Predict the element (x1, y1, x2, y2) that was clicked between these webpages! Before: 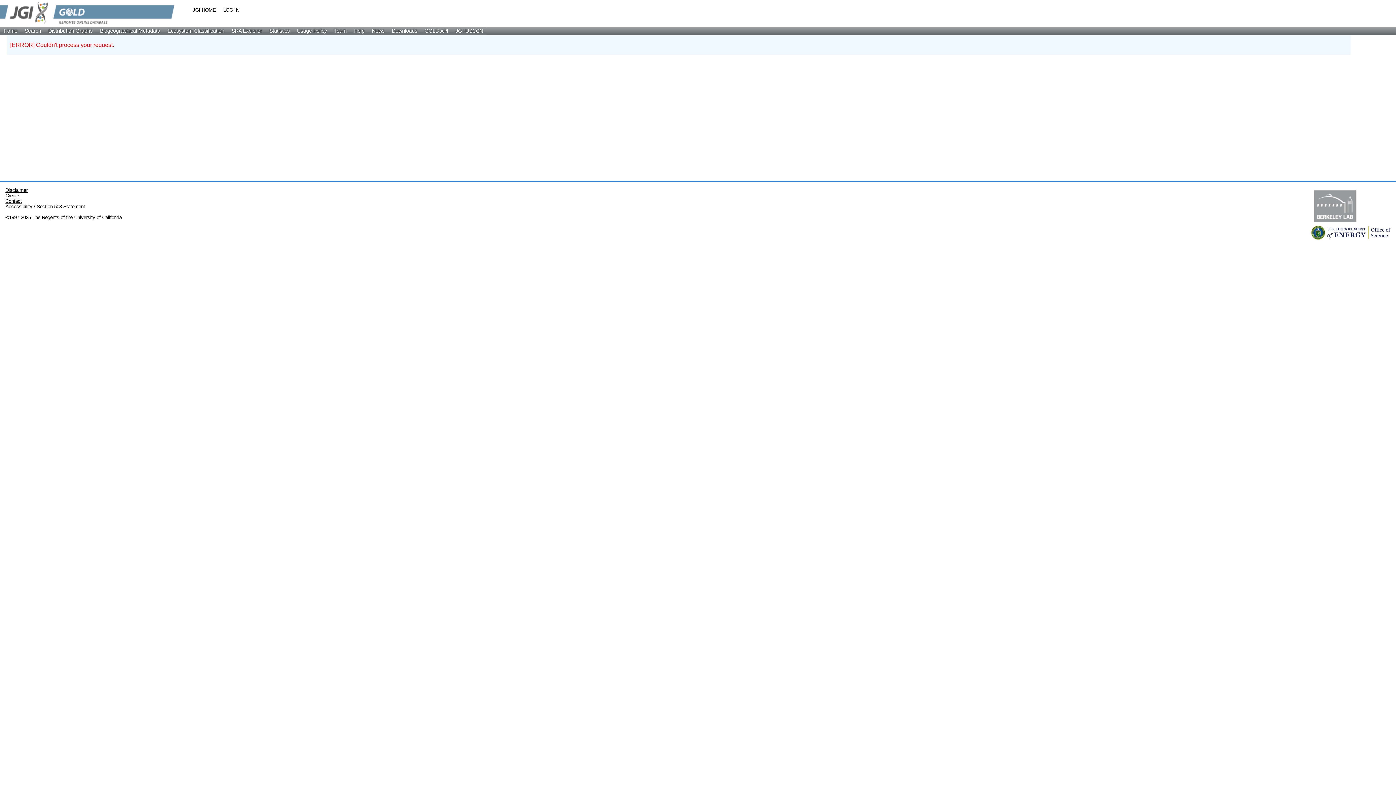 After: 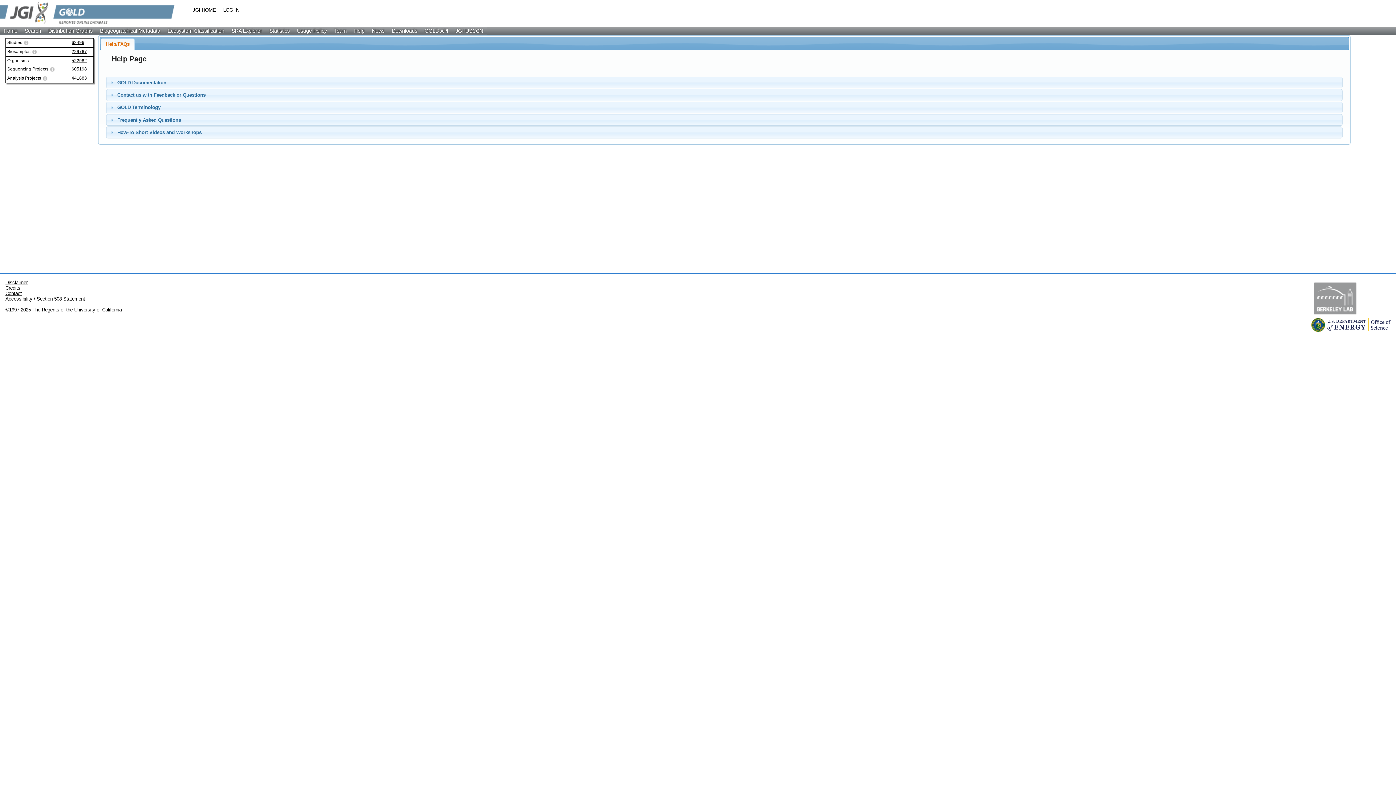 Action: bbox: (350, 26, 368, 34) label: Help